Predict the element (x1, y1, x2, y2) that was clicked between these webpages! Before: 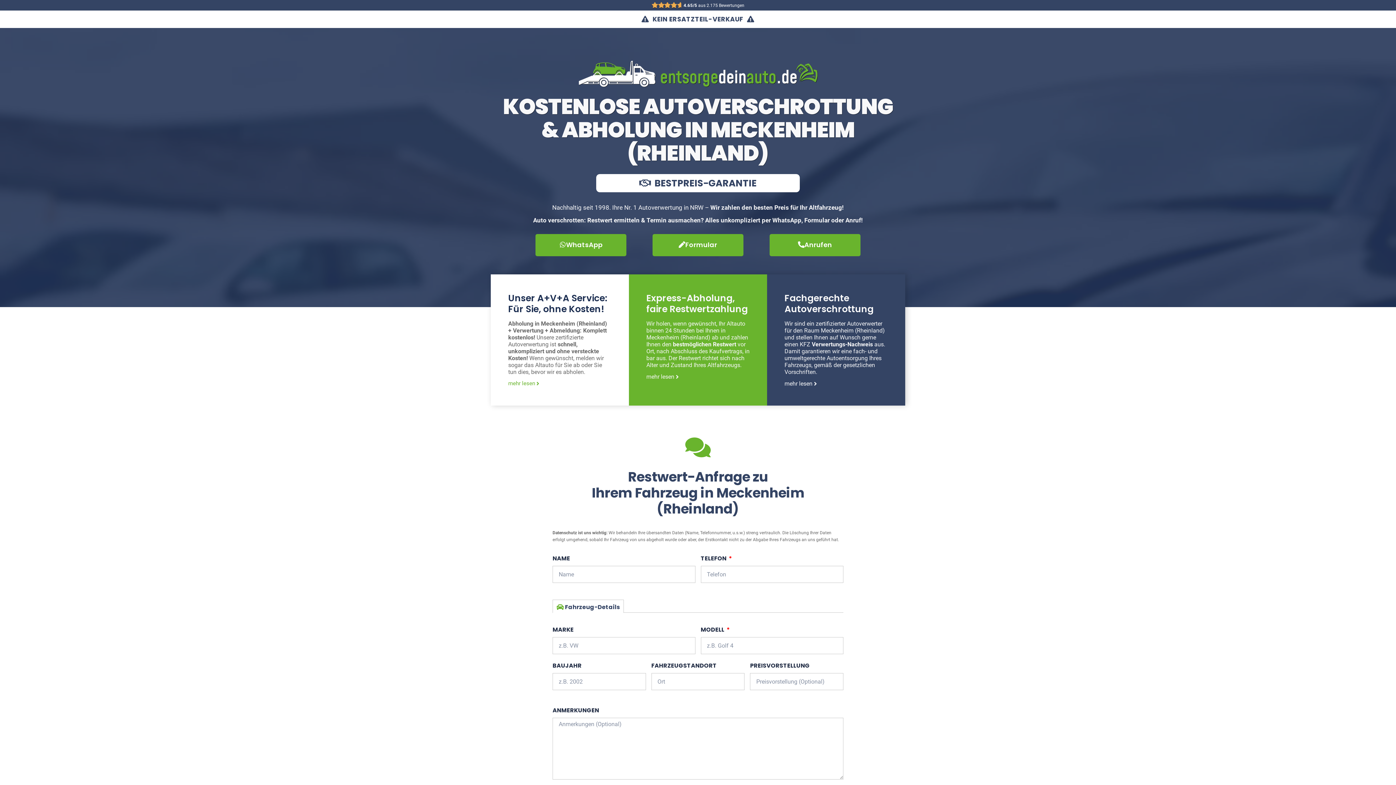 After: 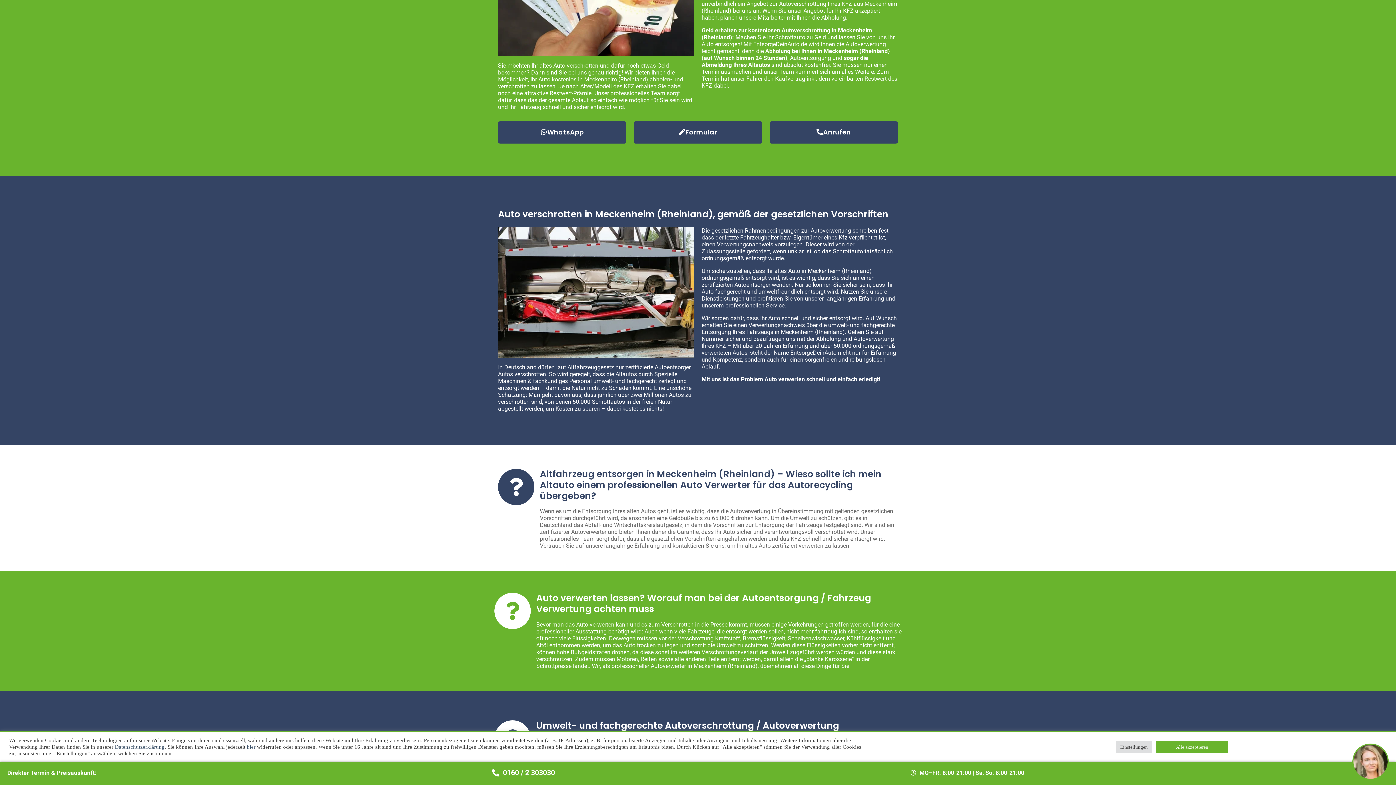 Action: label: mehr lesen bbox: (784, 381, 818, 388)